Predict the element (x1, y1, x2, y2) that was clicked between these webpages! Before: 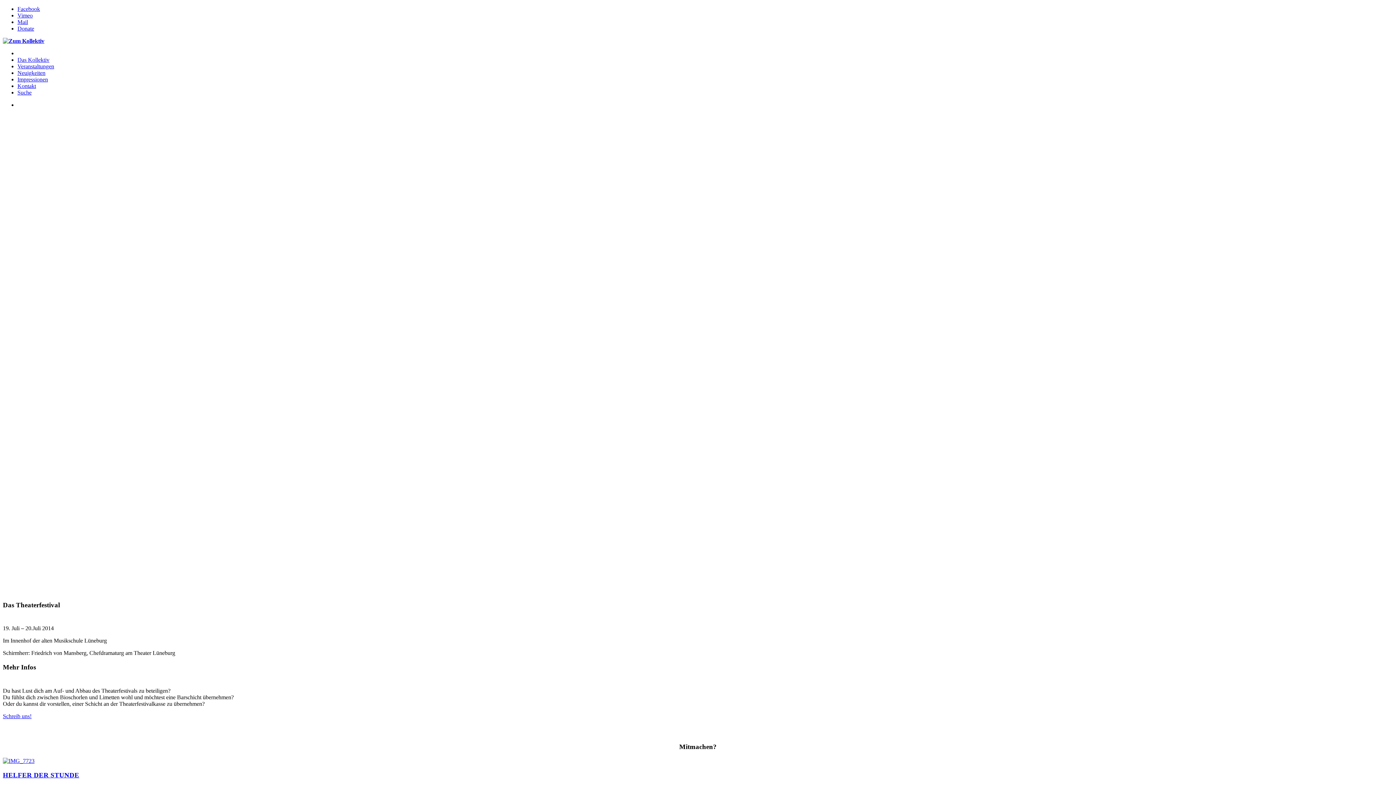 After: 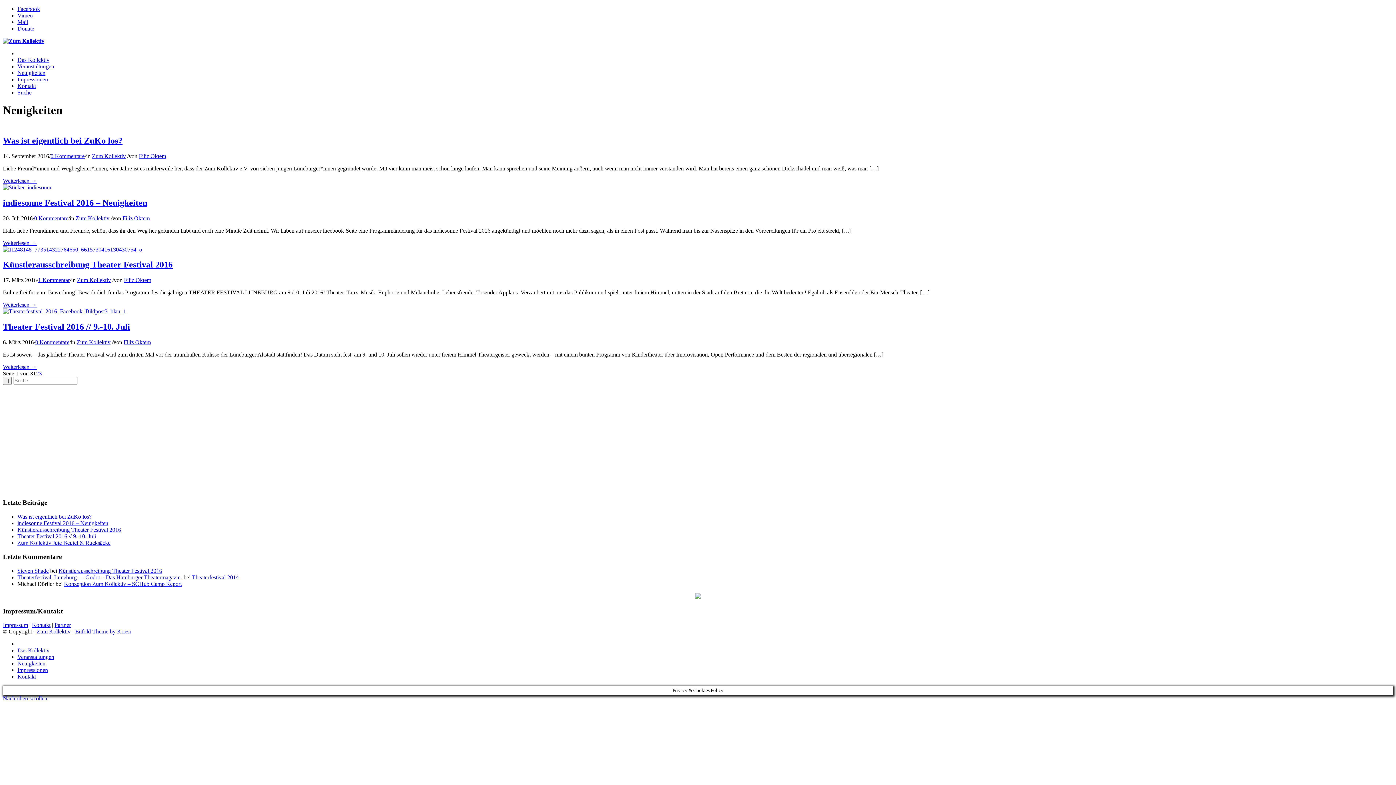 Action: label: Neuigkeiten bbox: (17, 69, 45, 76)